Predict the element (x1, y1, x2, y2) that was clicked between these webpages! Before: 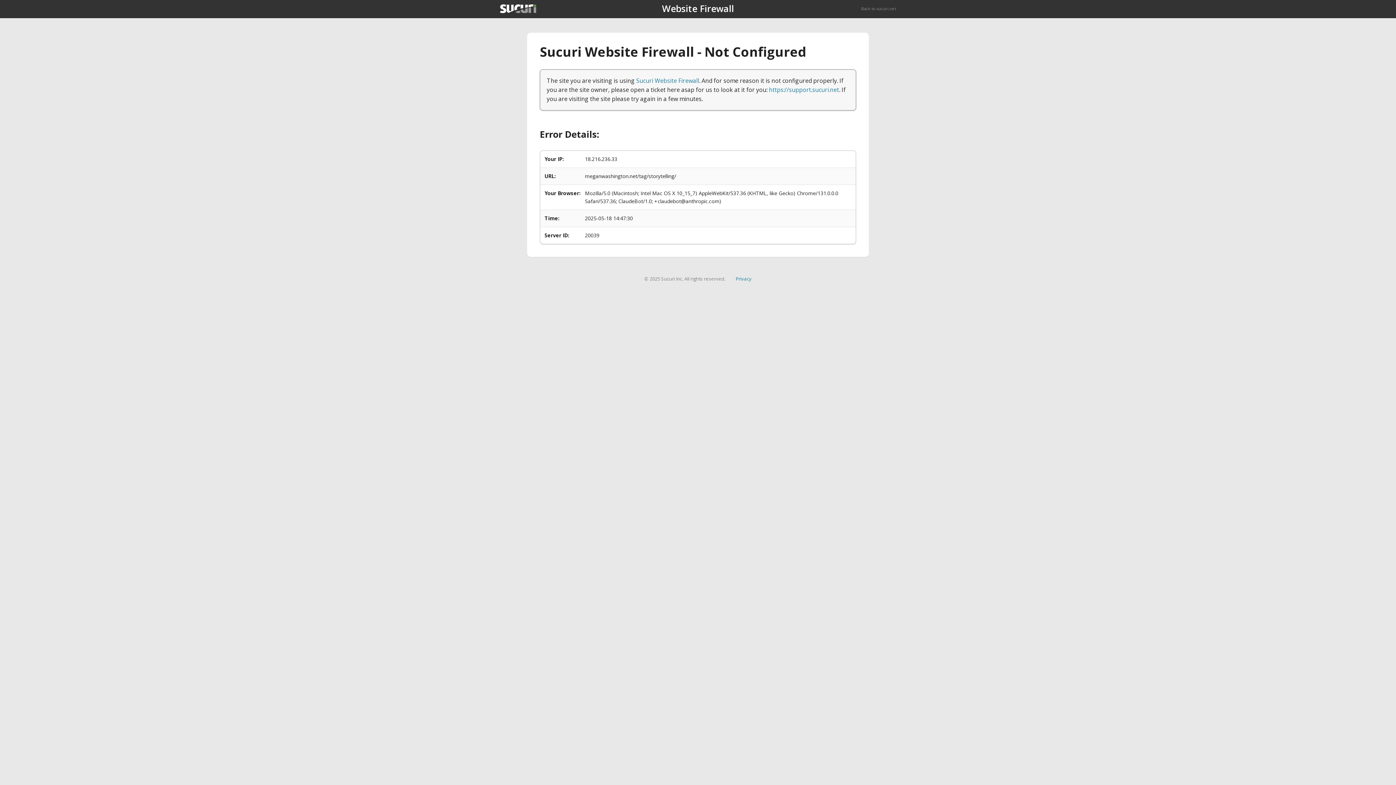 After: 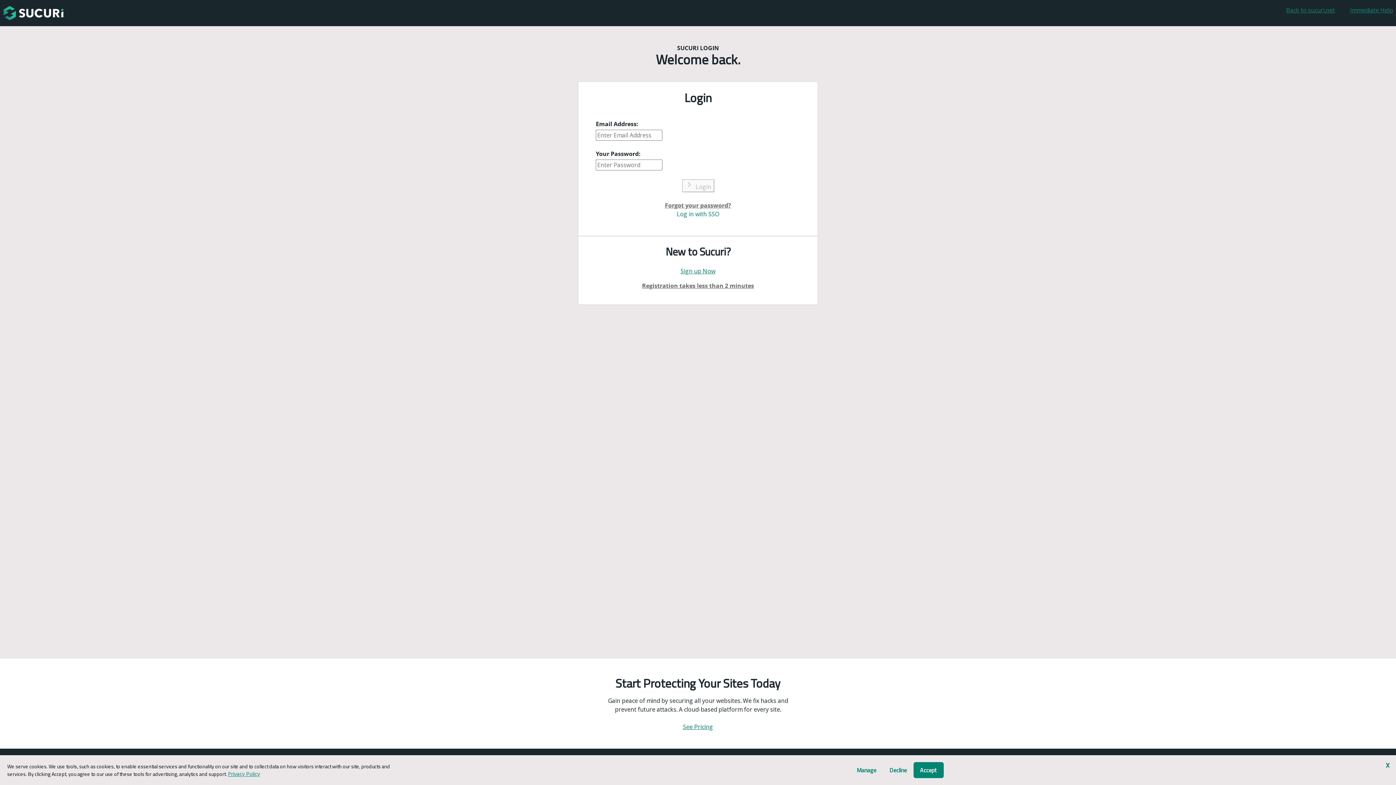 Action: label: https://support.sucuri.net bbox: (769, 85, 839, 93)